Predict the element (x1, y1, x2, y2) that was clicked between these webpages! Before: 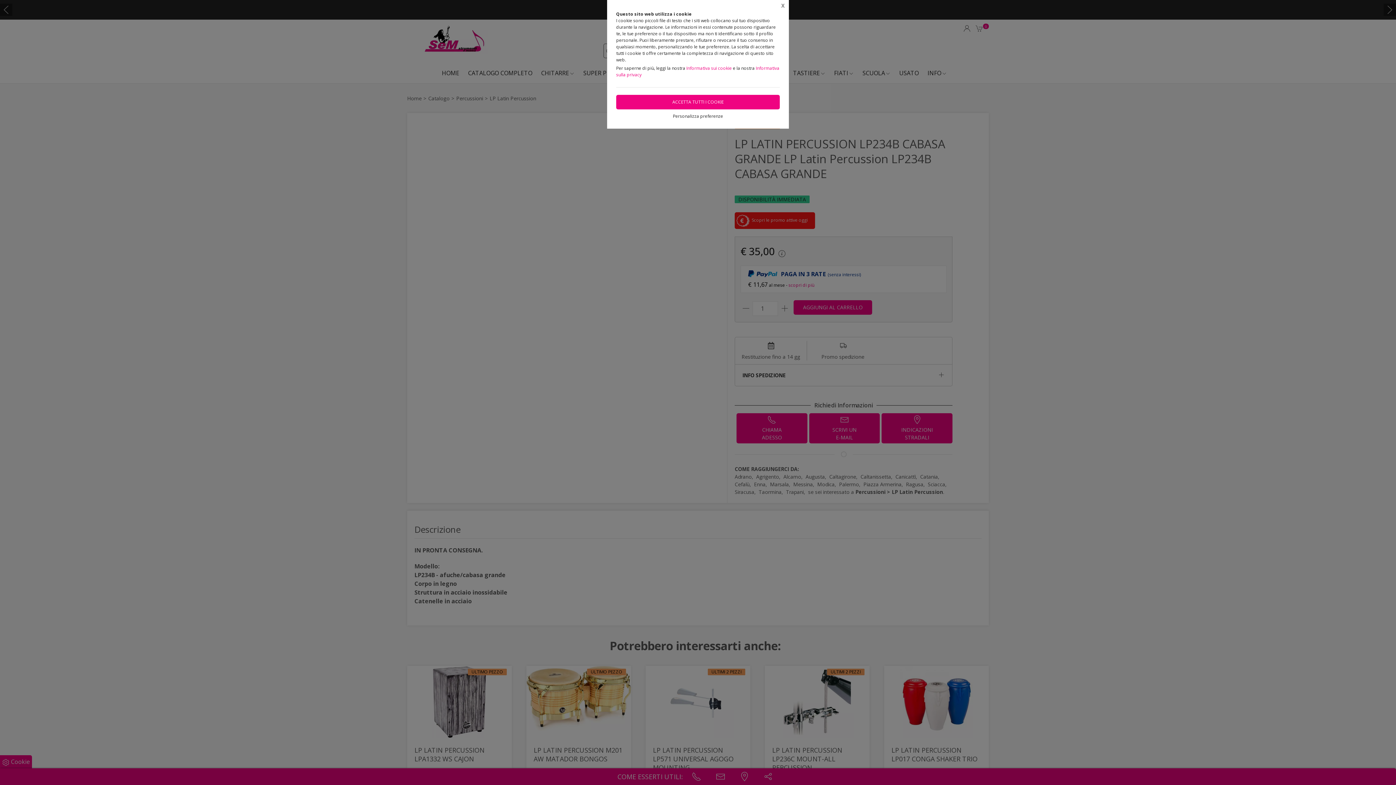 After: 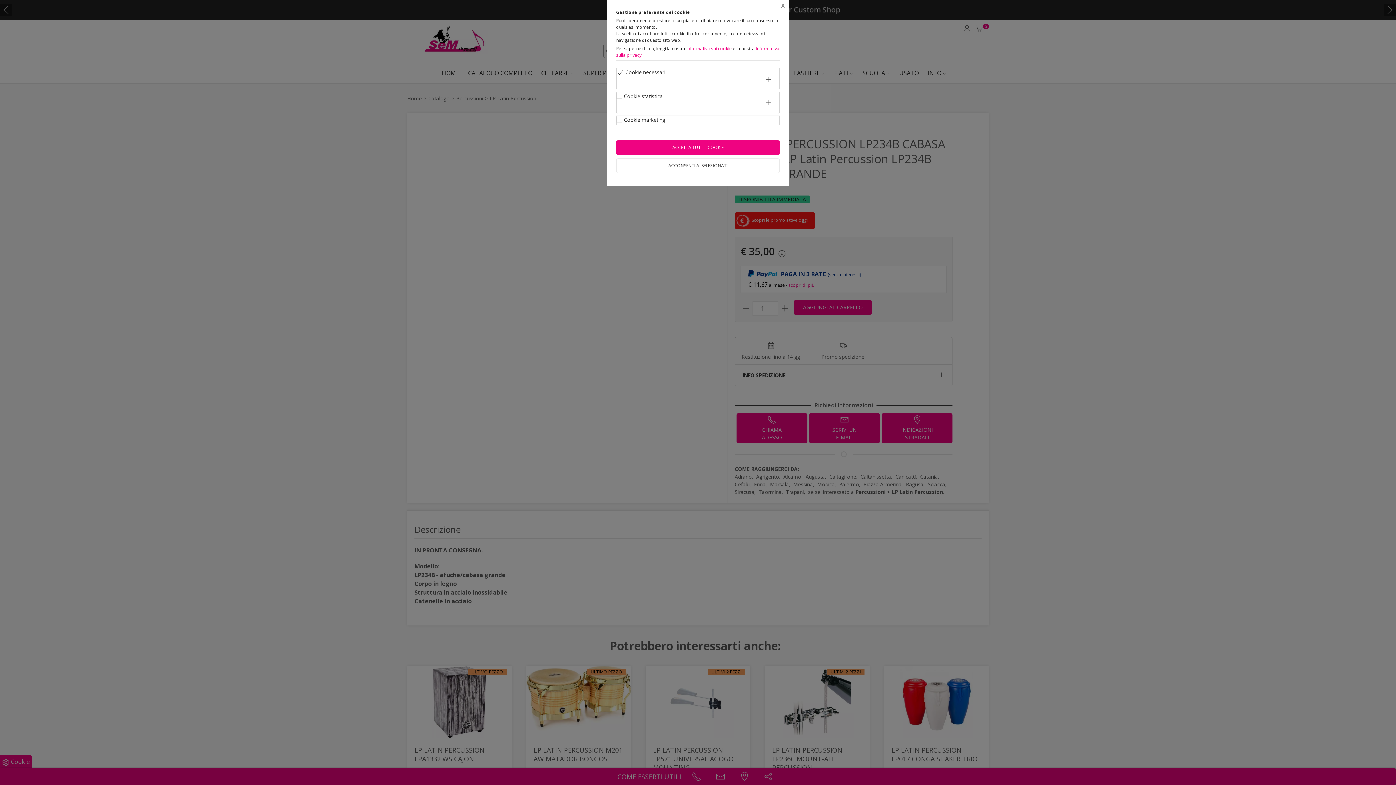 Action: bbox: (616, 113, 780, 119) label: Personalizza preferenze